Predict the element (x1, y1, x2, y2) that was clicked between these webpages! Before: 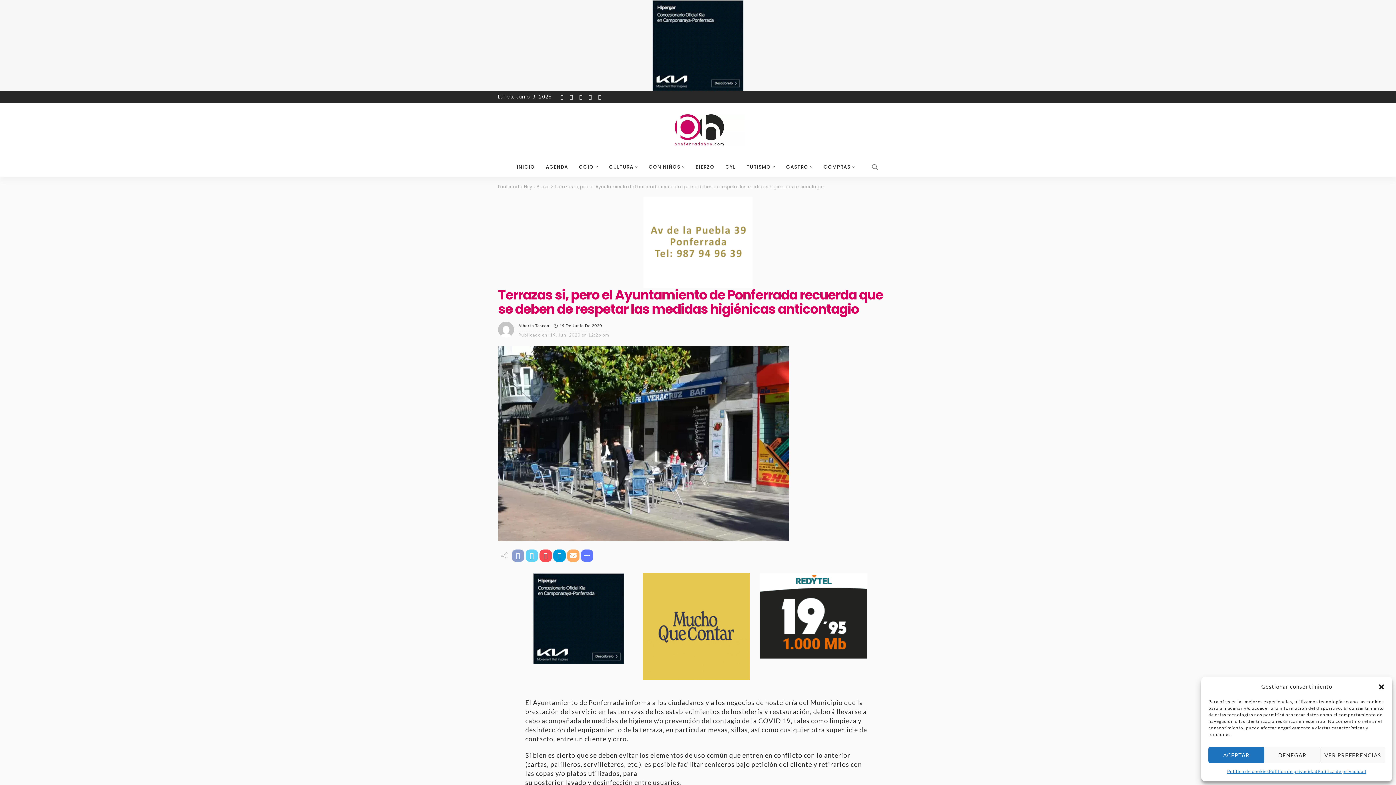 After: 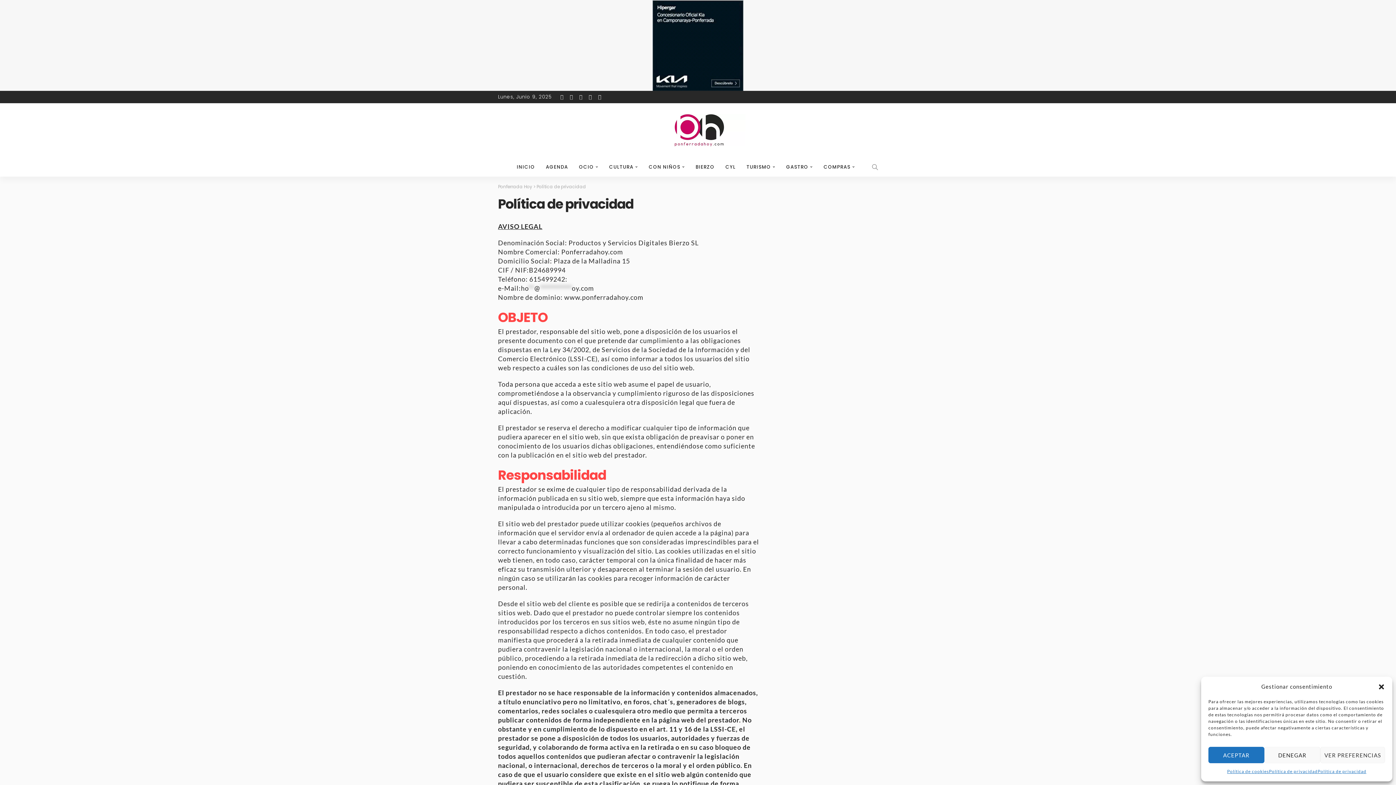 Action: label: Política de privacidad bbox: (1269, 767, 1317, 776)